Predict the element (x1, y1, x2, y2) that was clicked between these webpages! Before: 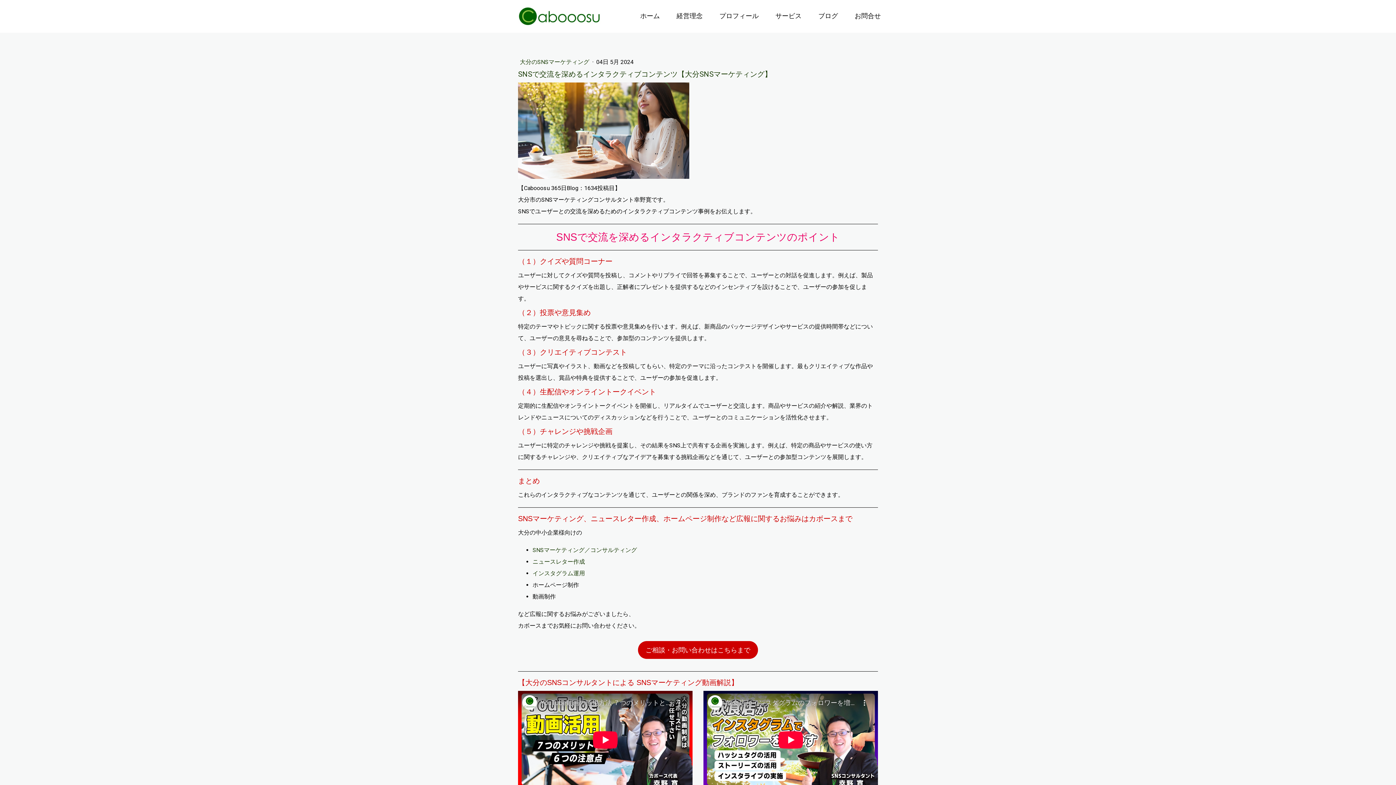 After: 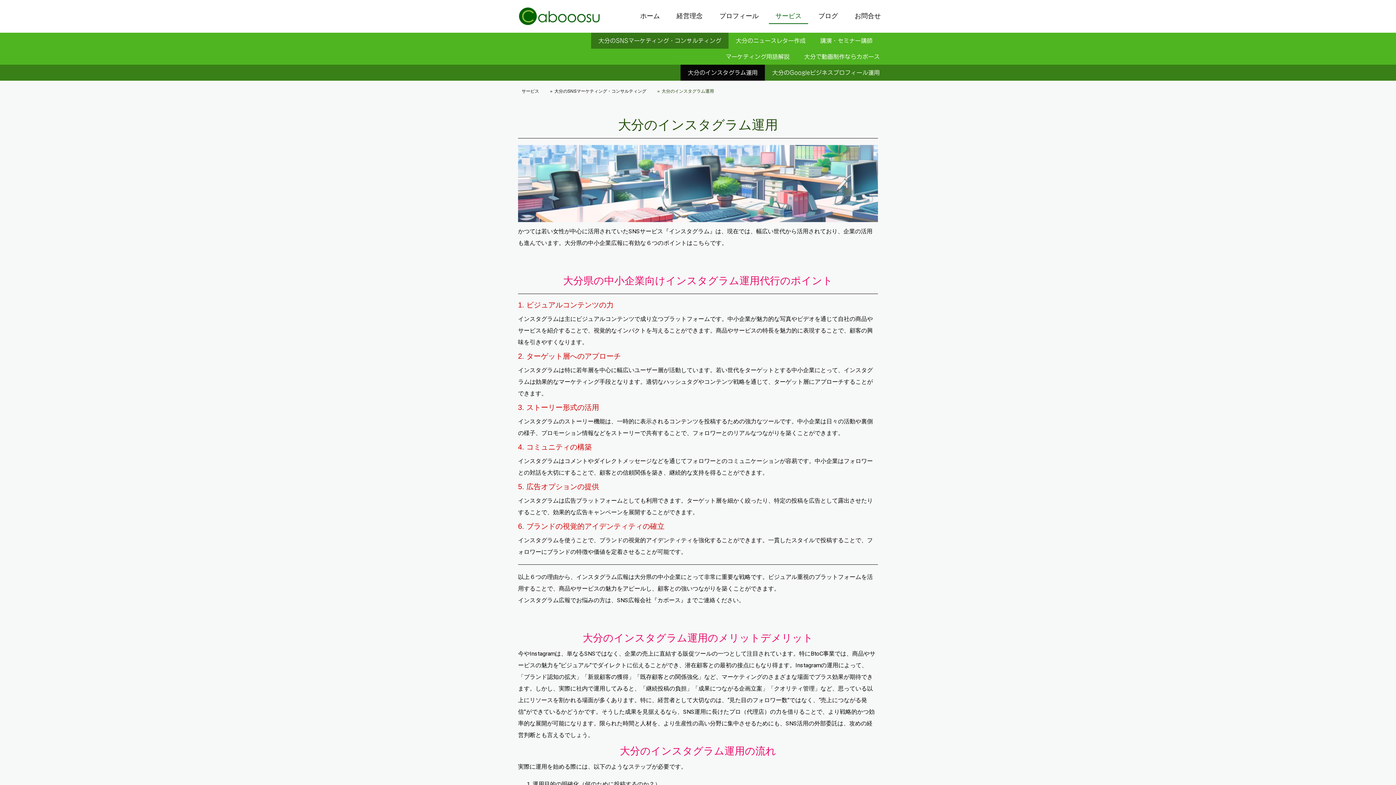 Action: label: インスタグラム運用 bbox: (532, 570, 585, 577)